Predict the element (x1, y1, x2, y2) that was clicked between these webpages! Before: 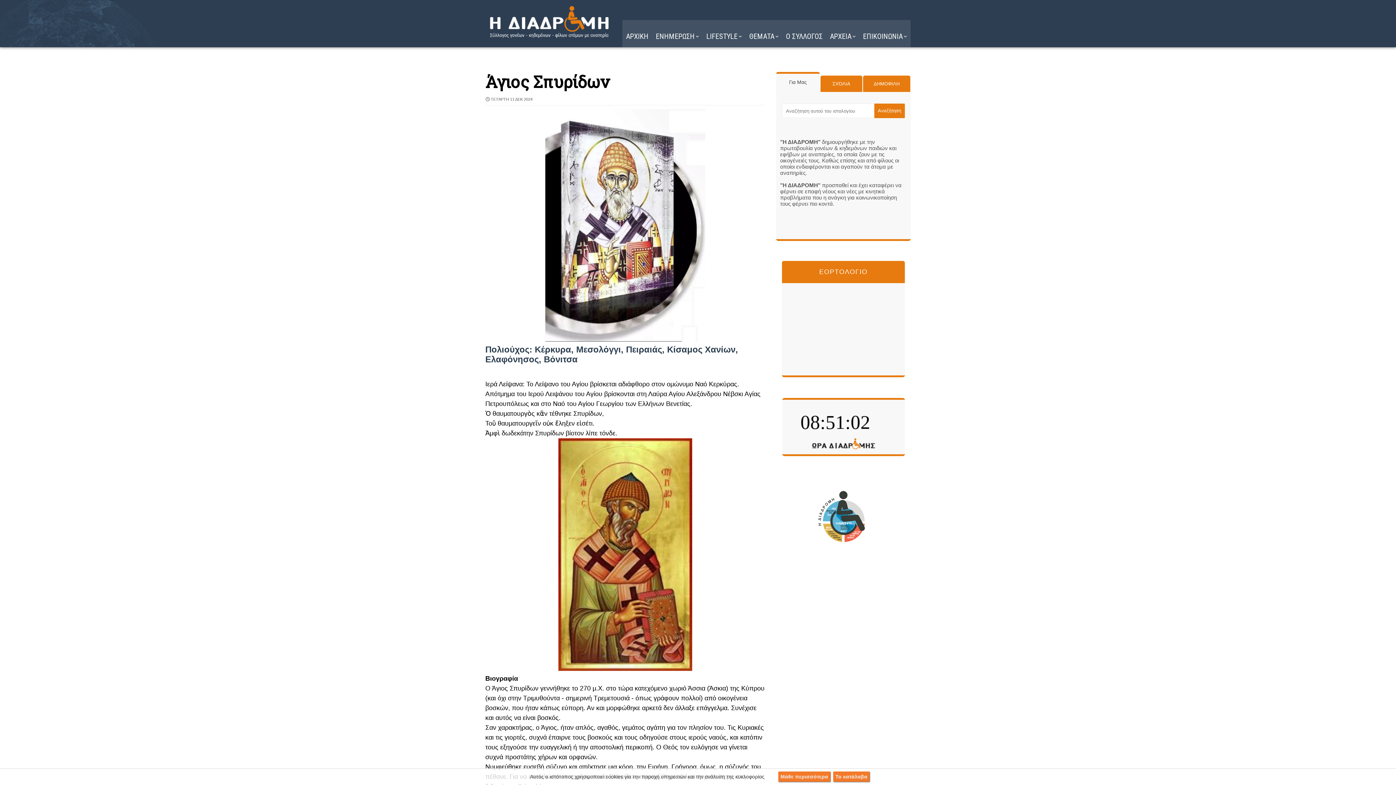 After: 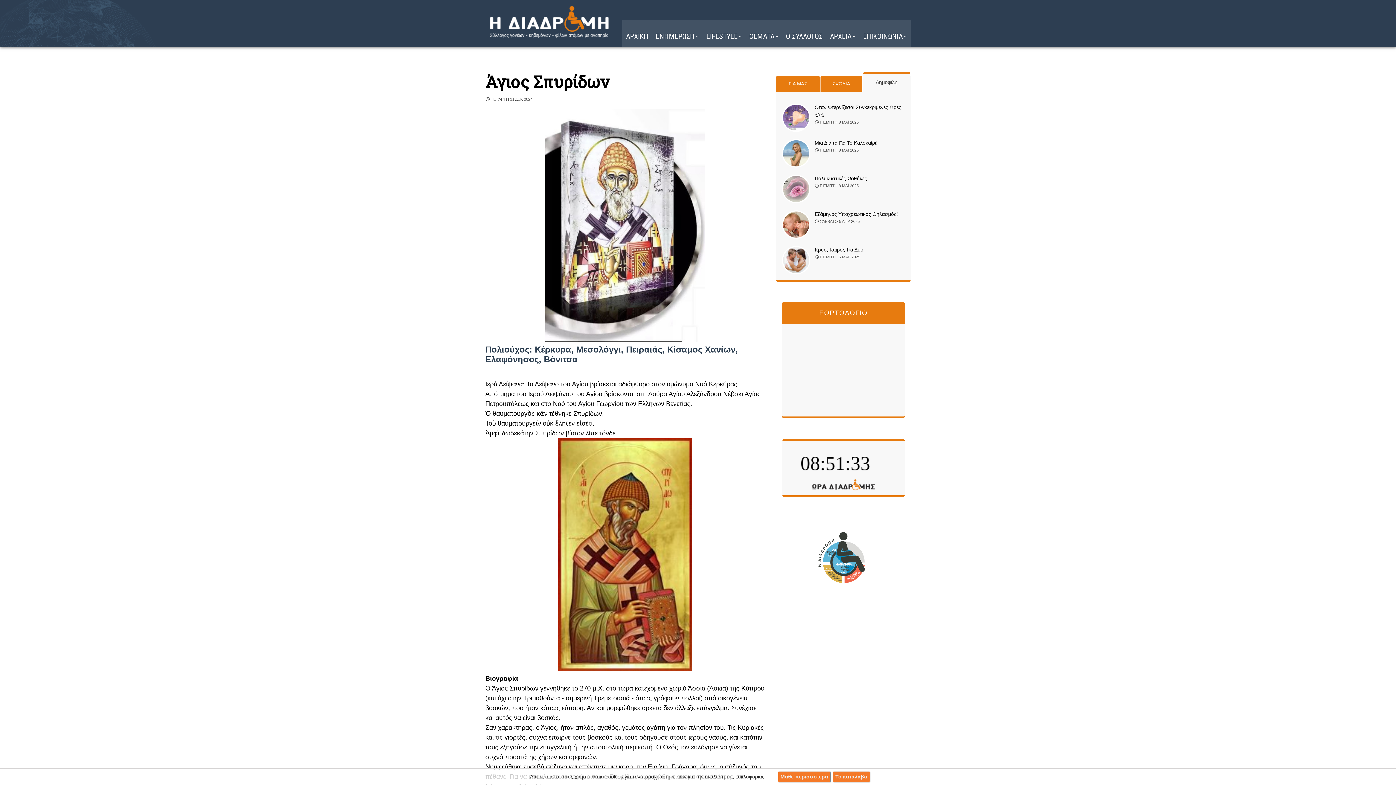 Action: bbox: (863, 75, 910, 92) label: ΔΗΜΟΦΙΛΗ